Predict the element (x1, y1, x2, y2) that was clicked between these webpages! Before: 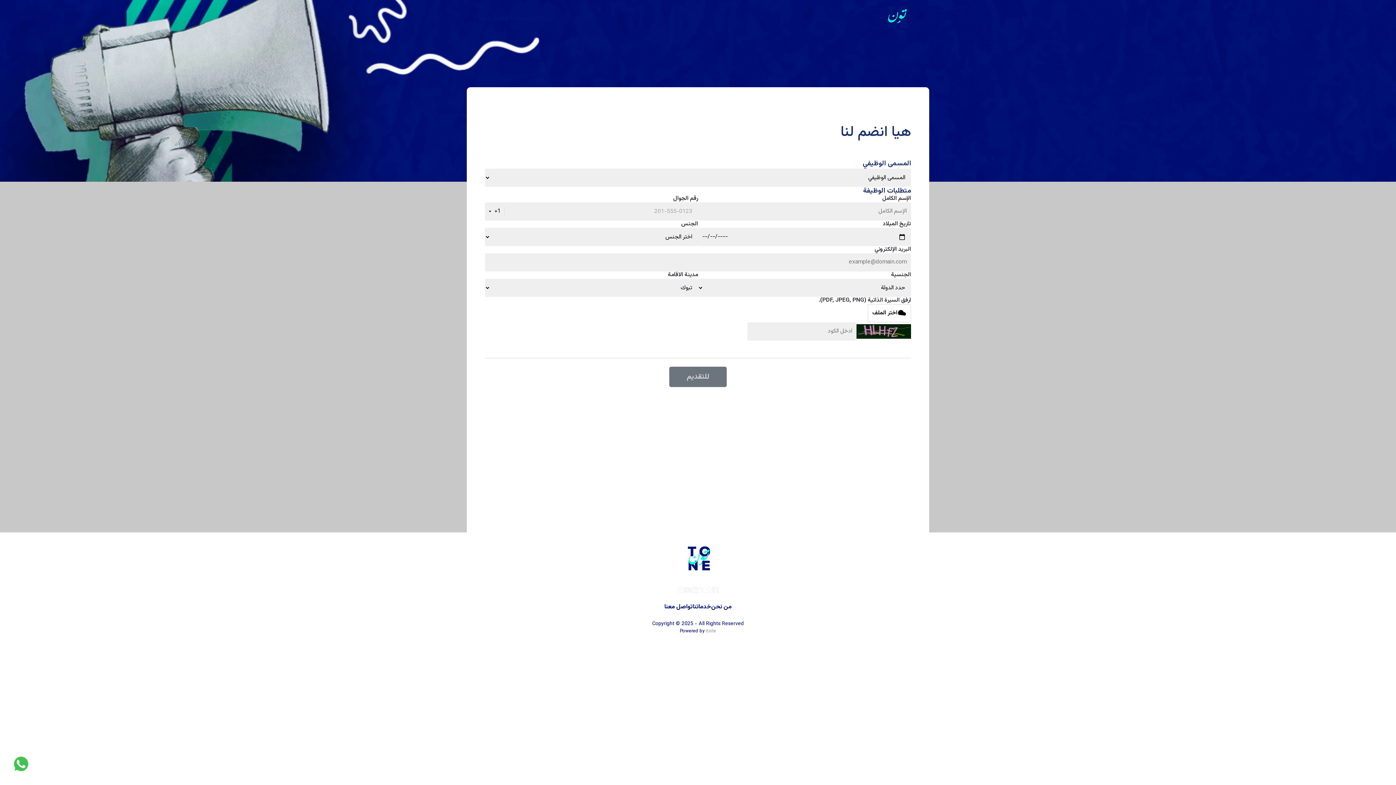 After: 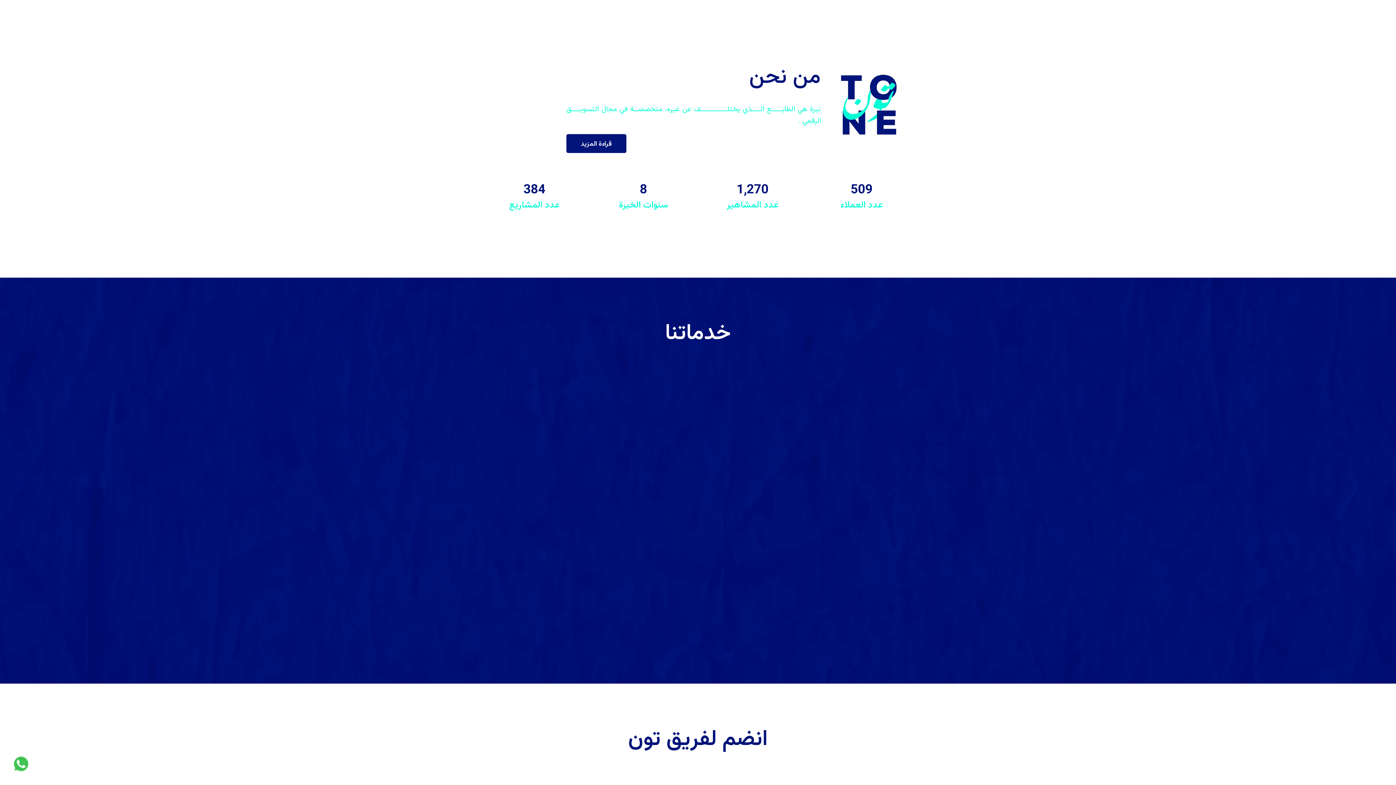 Action: bbox: (711, 602, 731, 611) label: من نحن